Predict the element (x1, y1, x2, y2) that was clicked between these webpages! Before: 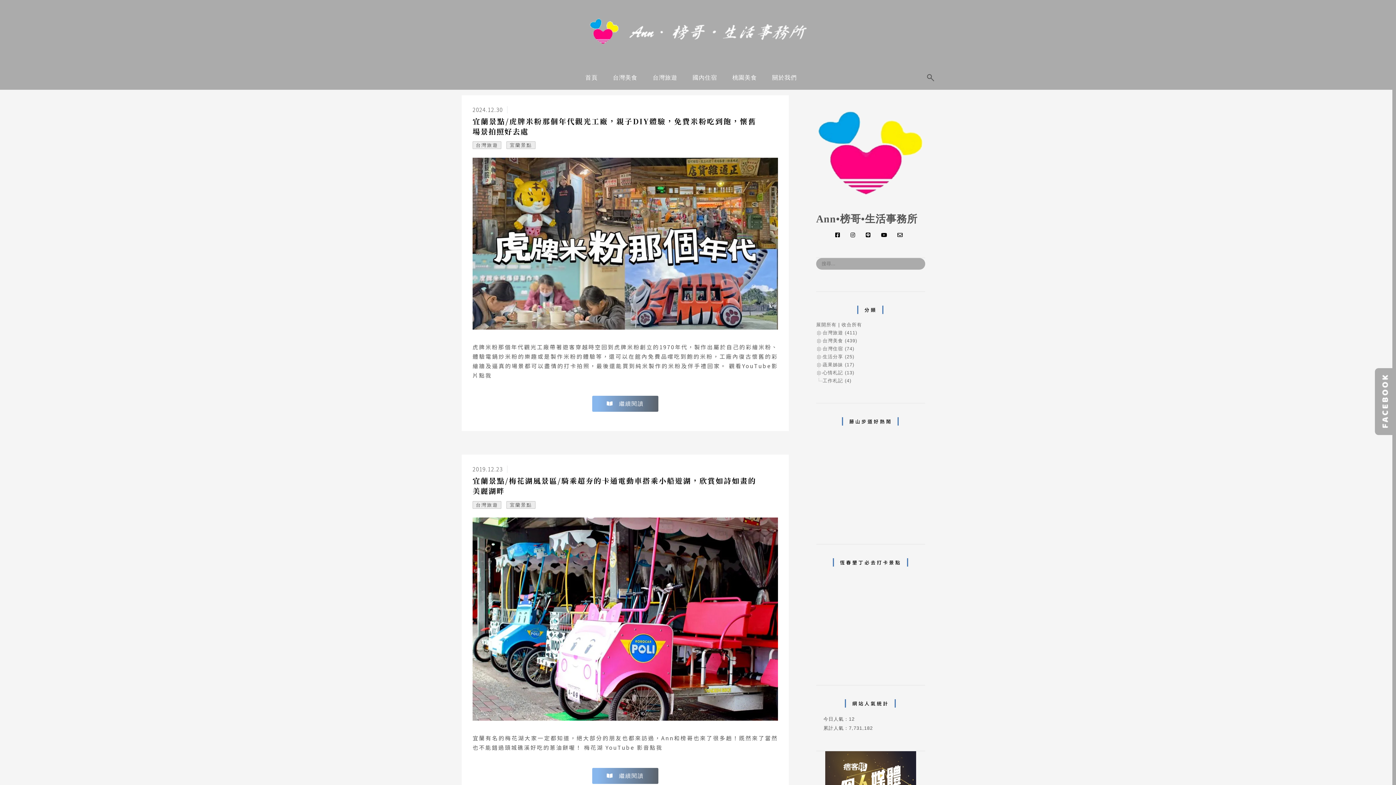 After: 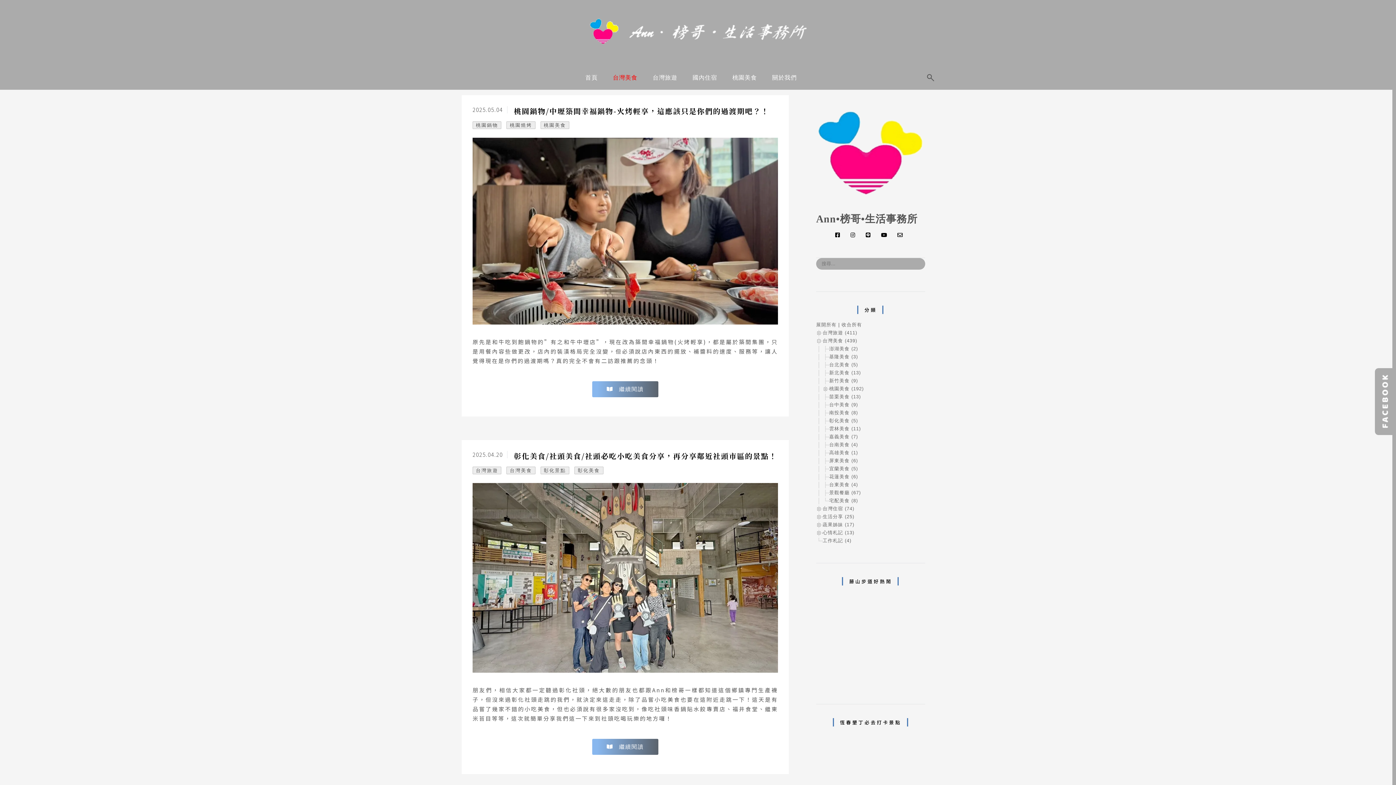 Action: bbox: (609, 69, 641, 89) label: 台灣美食